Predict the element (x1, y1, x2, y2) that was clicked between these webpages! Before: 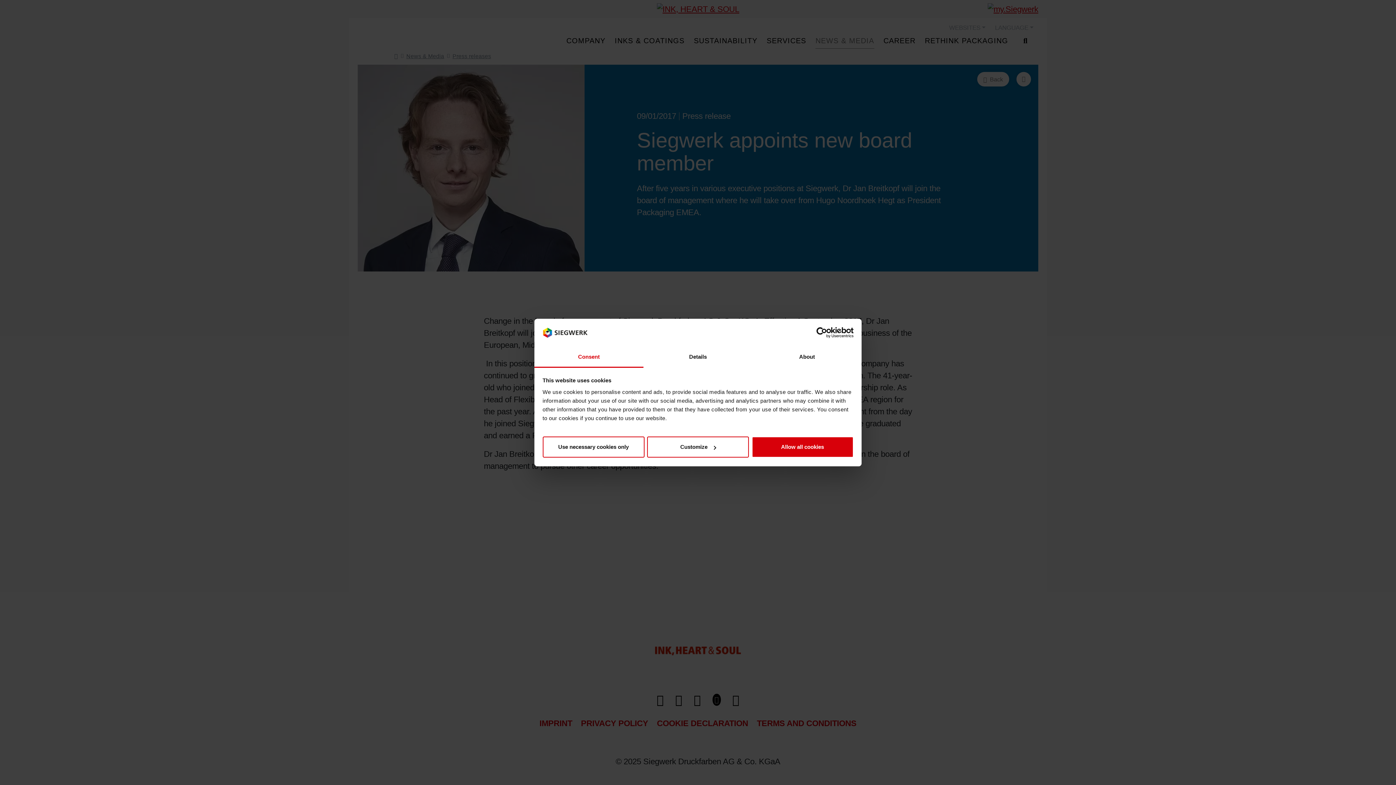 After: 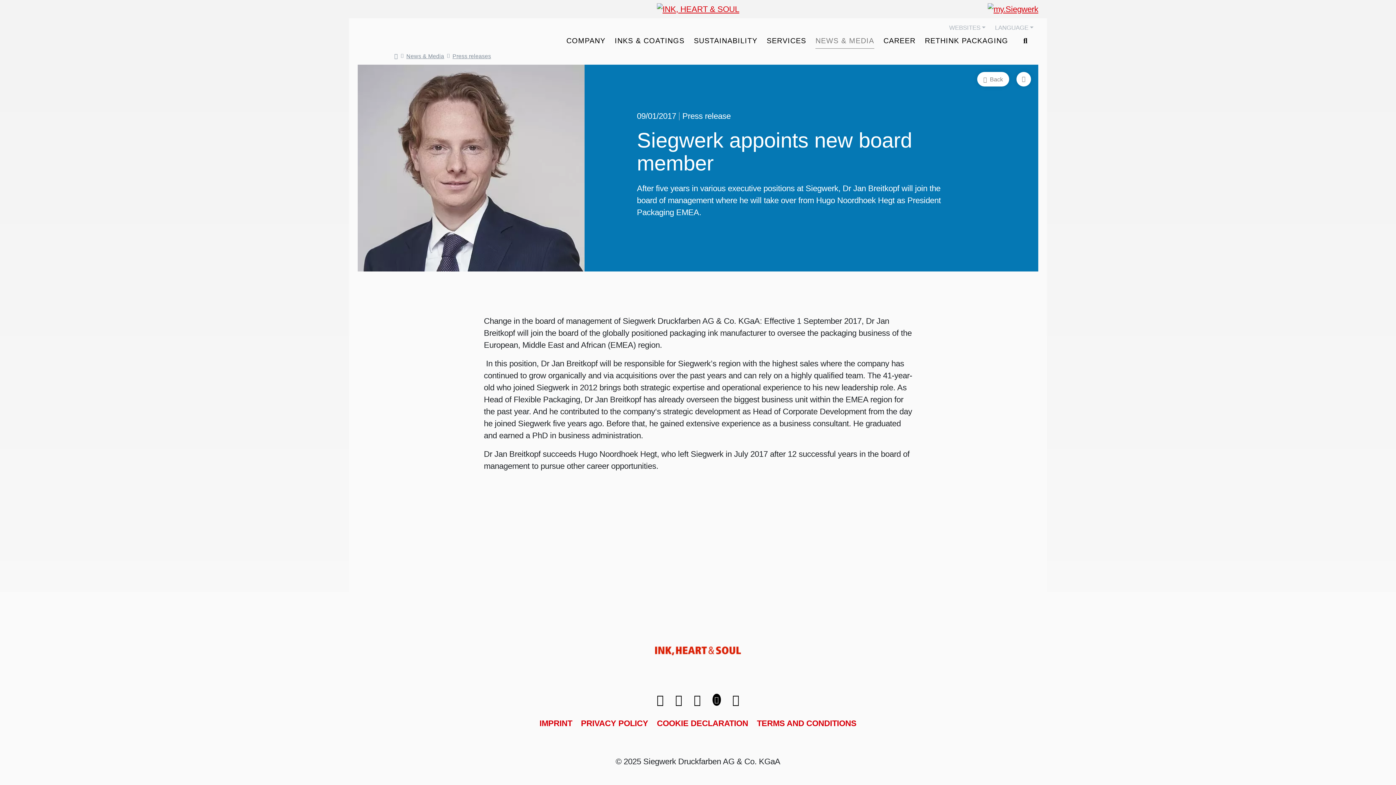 Action: label: Use necessary cookies only bbox: (542, 436, 644, 457)